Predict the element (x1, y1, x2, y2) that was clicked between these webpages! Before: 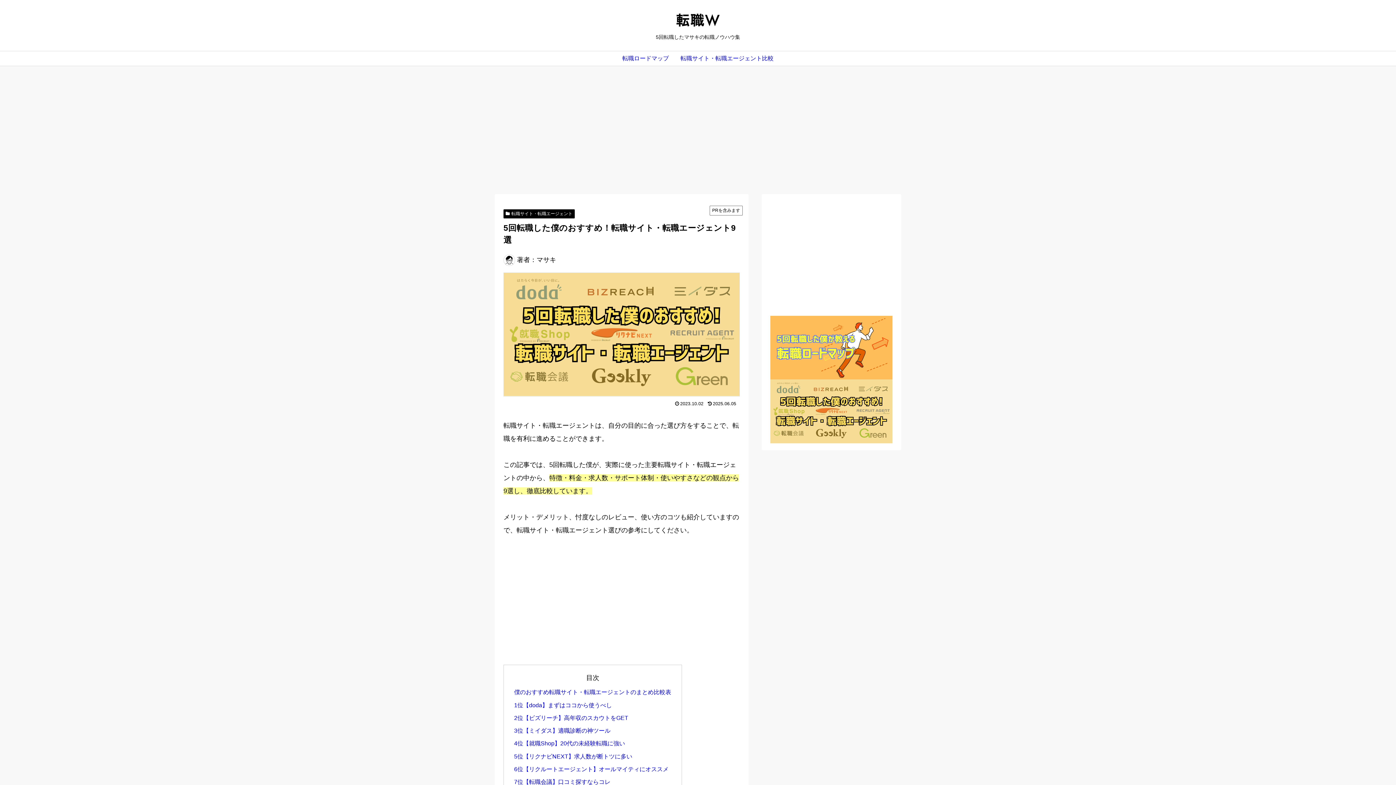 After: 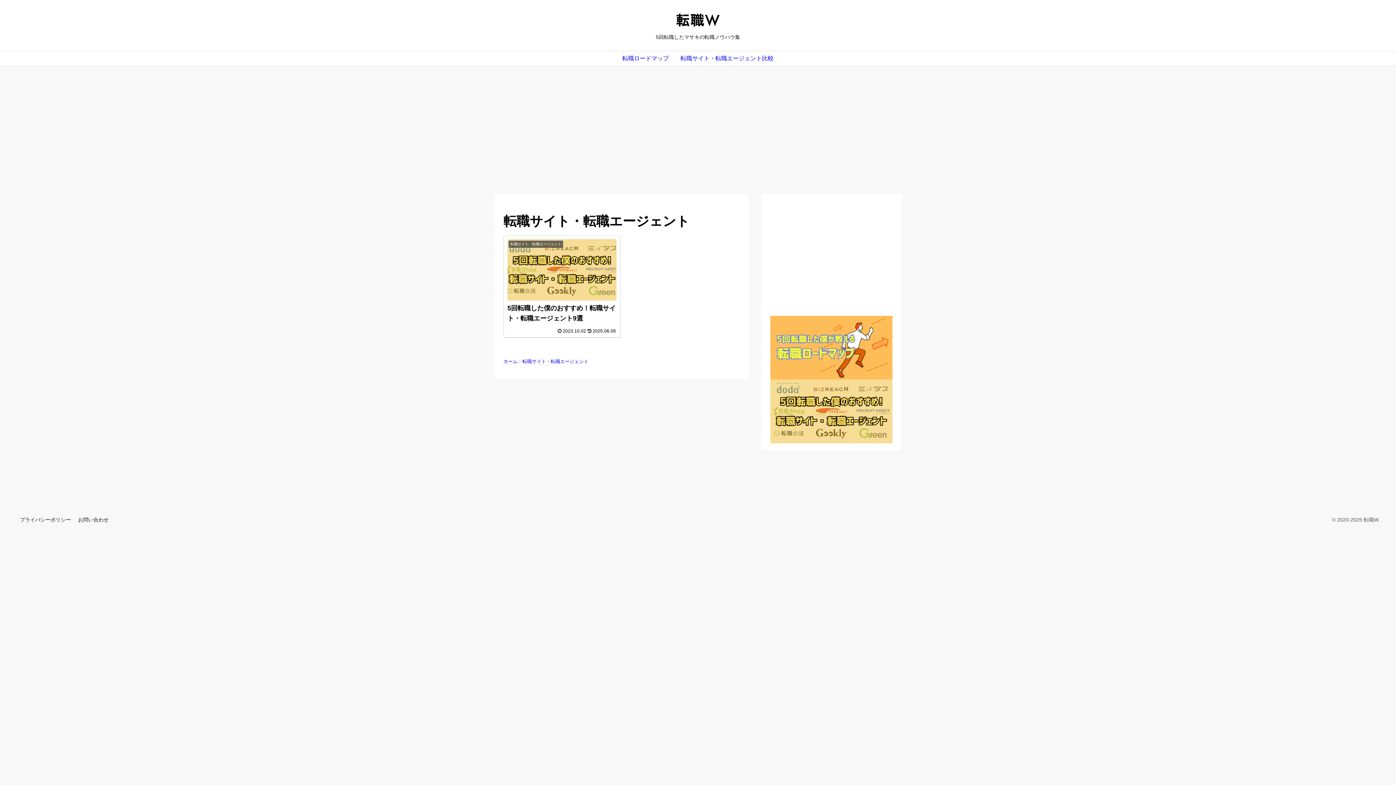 Action: label: 転職サイト・転職エージェント bbox: (503, 100, 574, 110)